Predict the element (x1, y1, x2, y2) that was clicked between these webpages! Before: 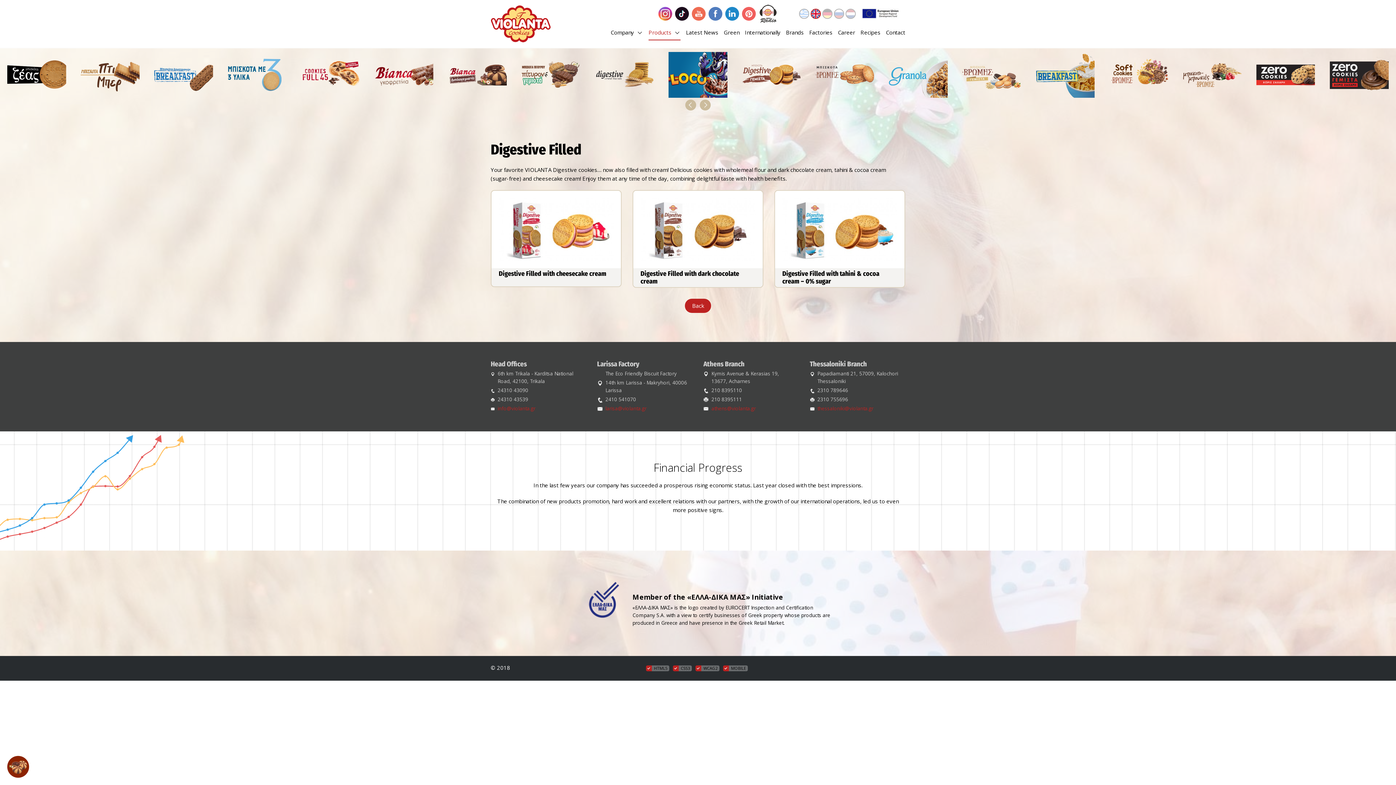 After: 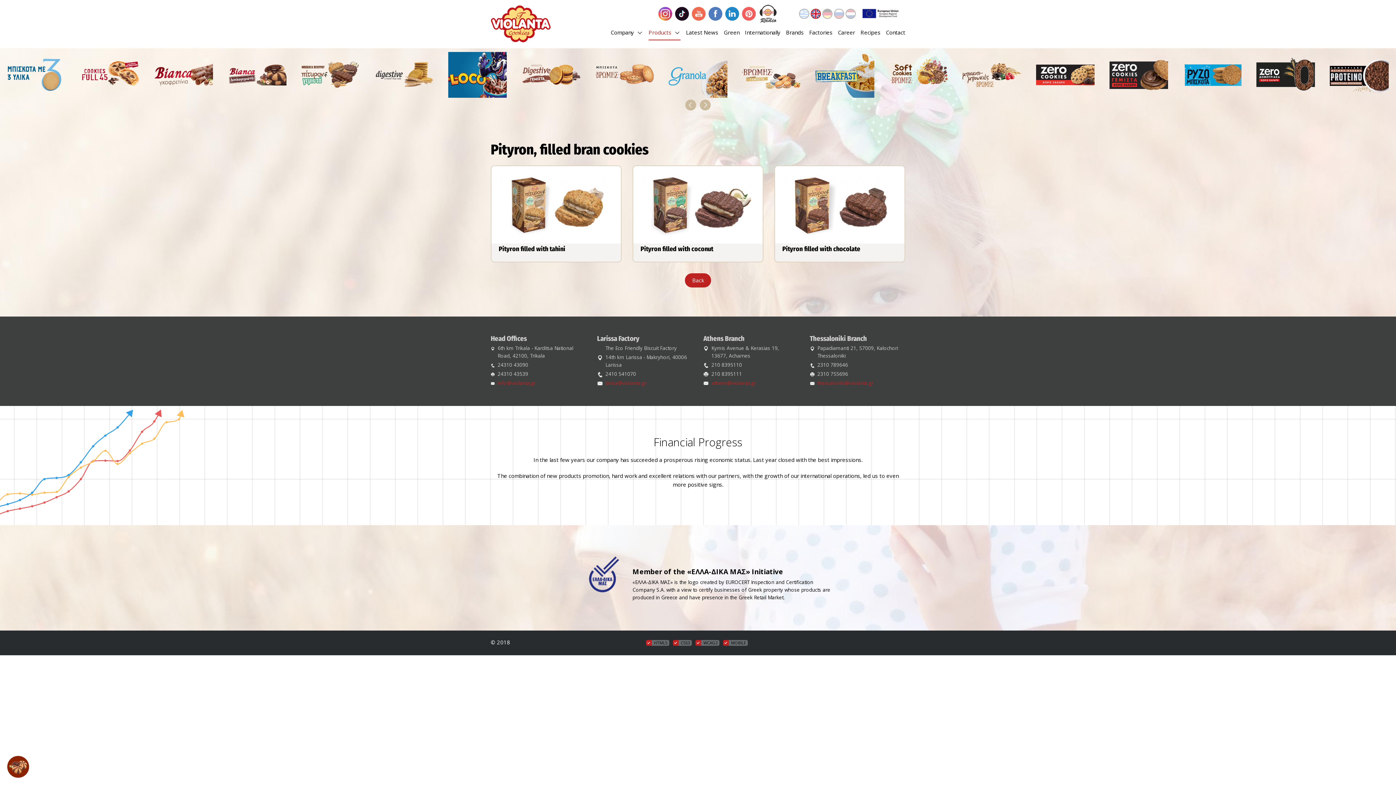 Action: bbox: (962, 70, 1021, 77)